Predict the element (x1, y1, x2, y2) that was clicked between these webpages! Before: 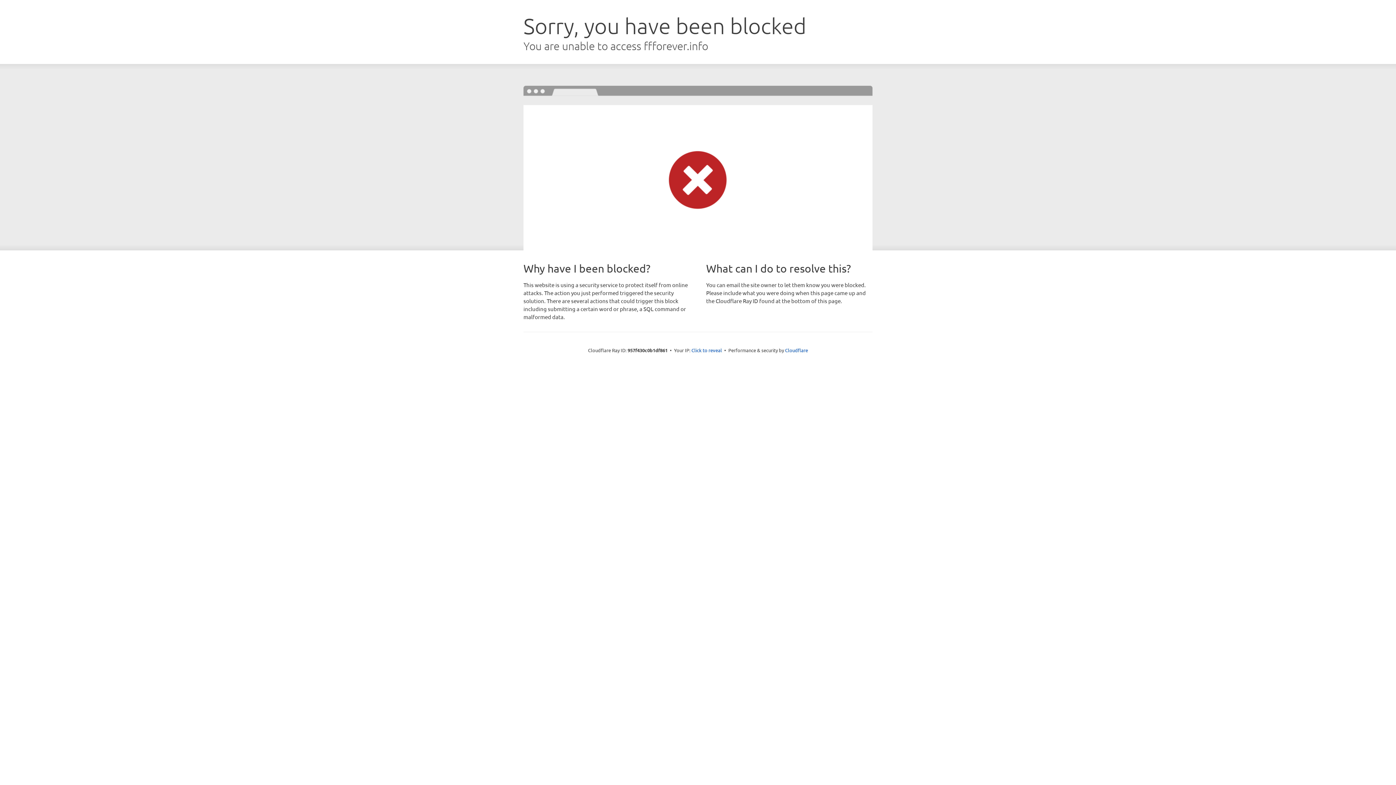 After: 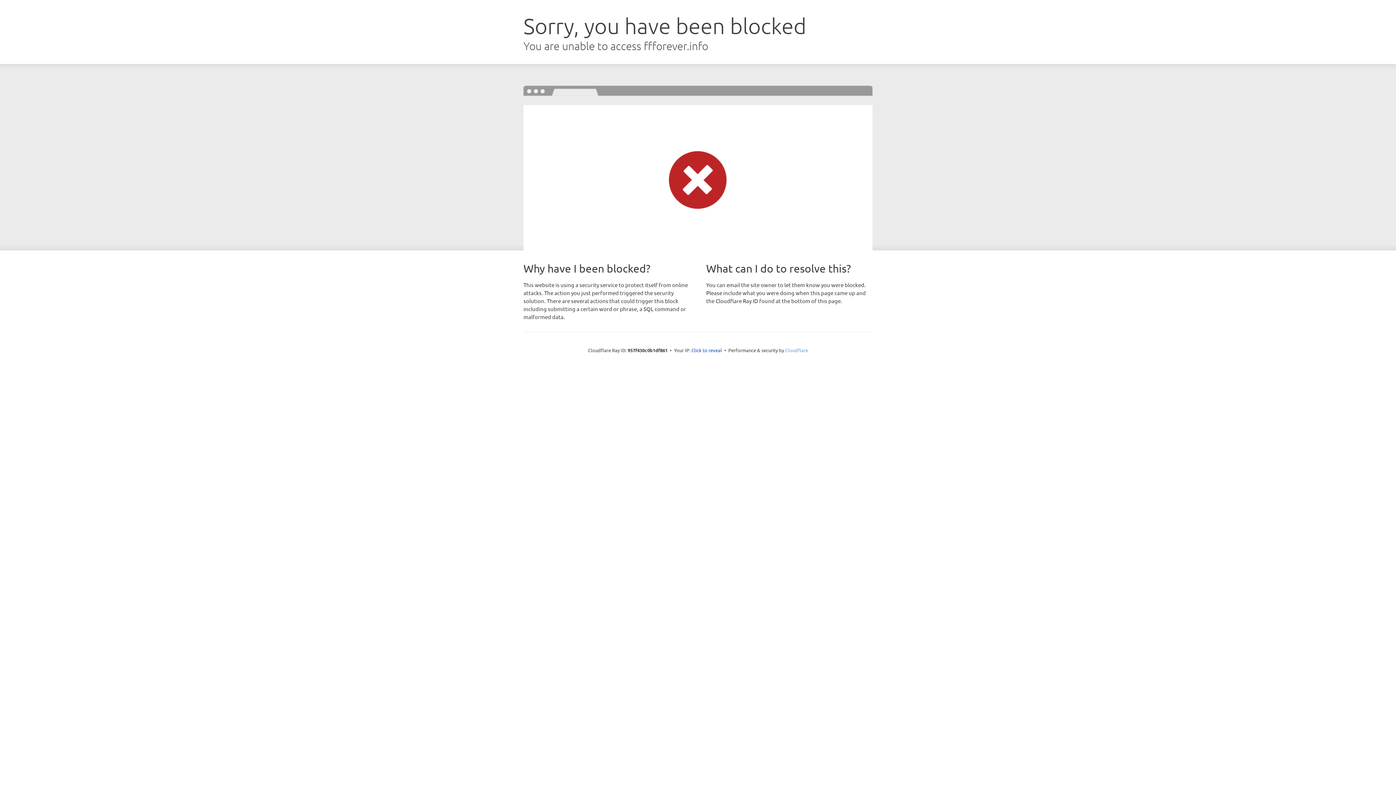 Action: bbox: (785, 347, 808, 353) label: Cloudflare